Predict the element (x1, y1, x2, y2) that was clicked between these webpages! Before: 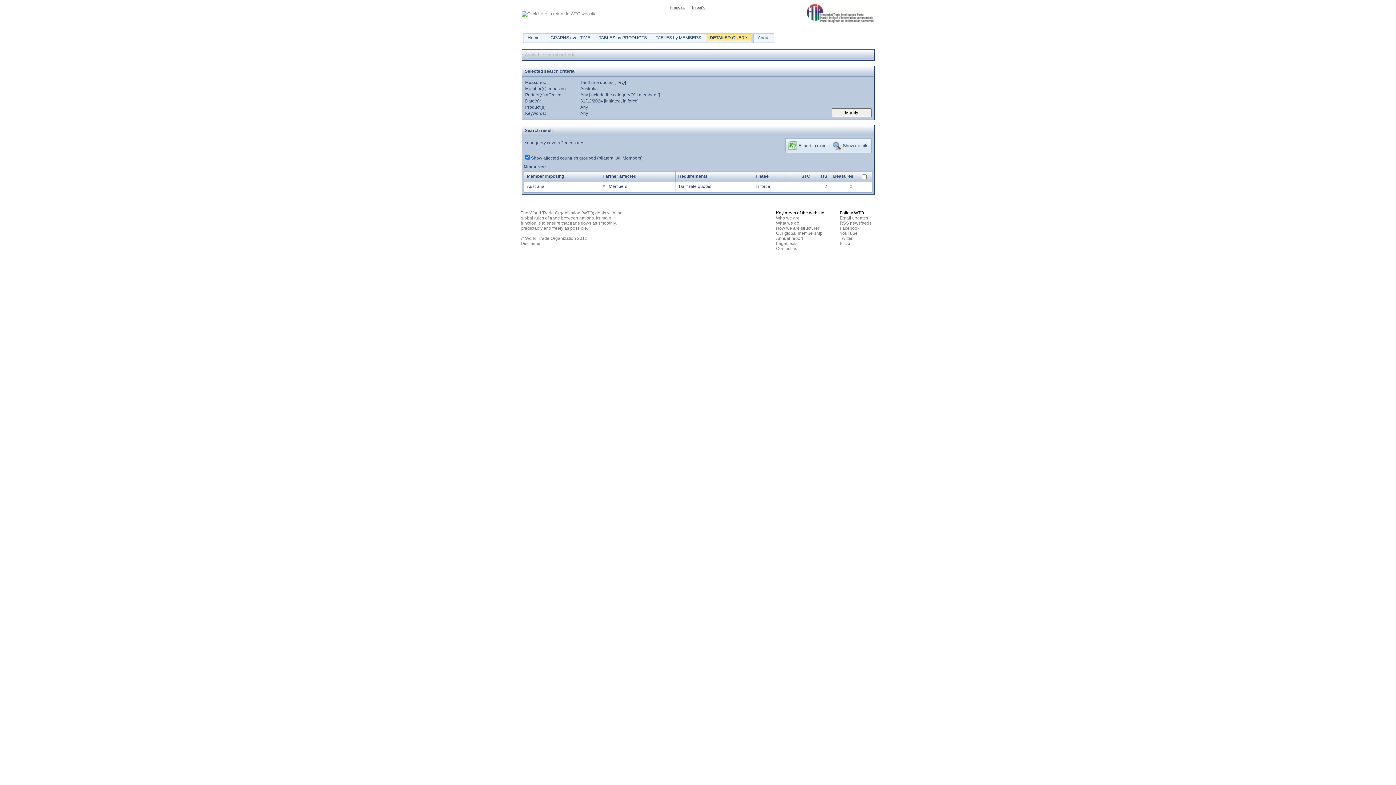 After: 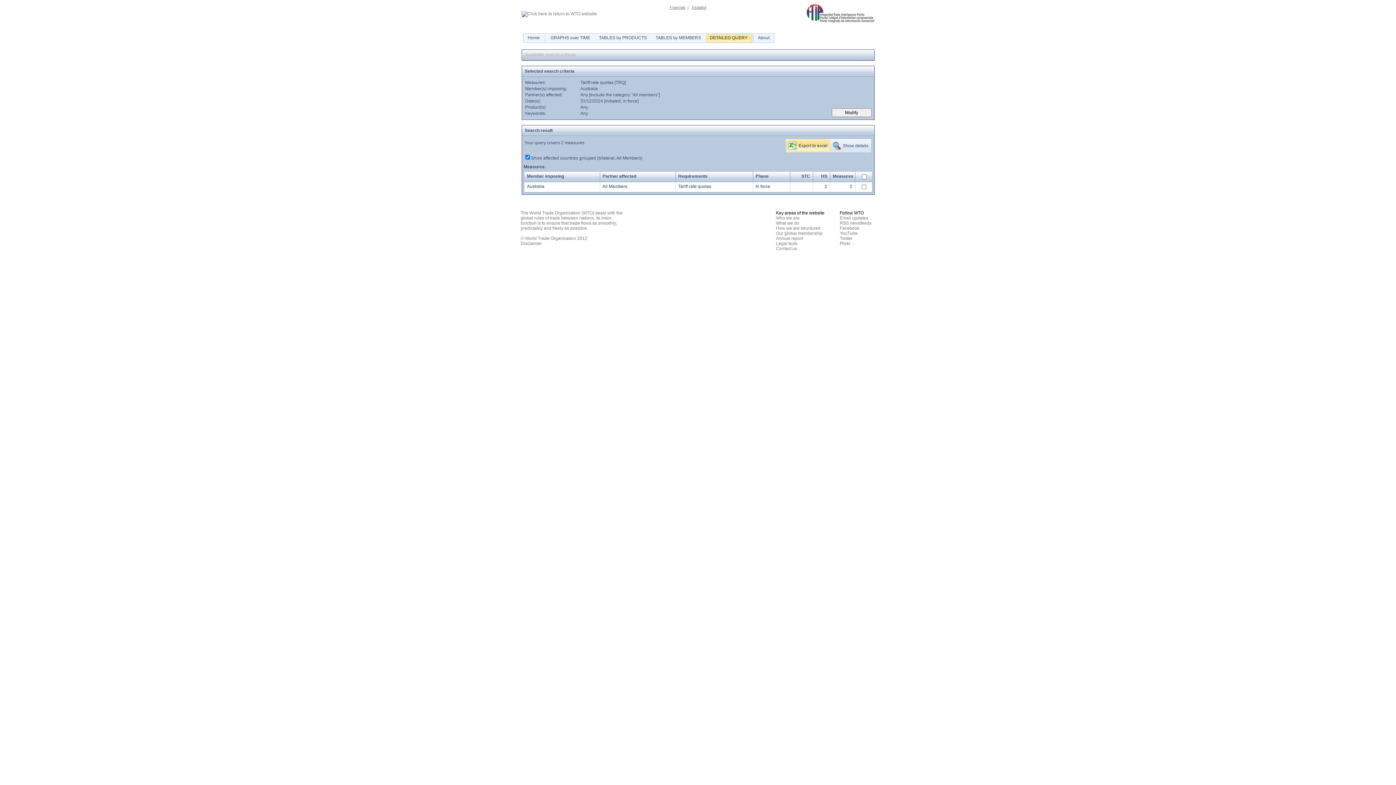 Action: bbox: (786, 139, 830, 152) label: Export to excel